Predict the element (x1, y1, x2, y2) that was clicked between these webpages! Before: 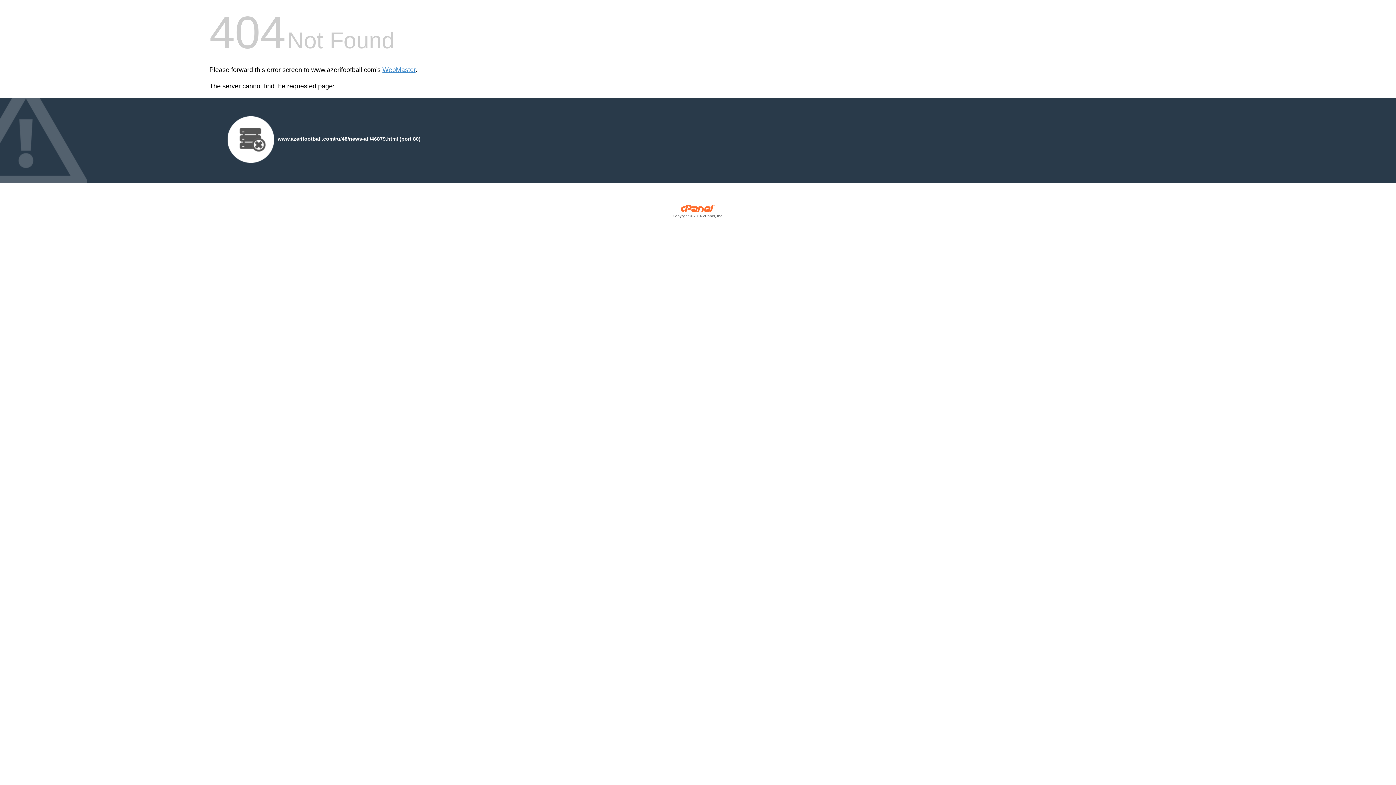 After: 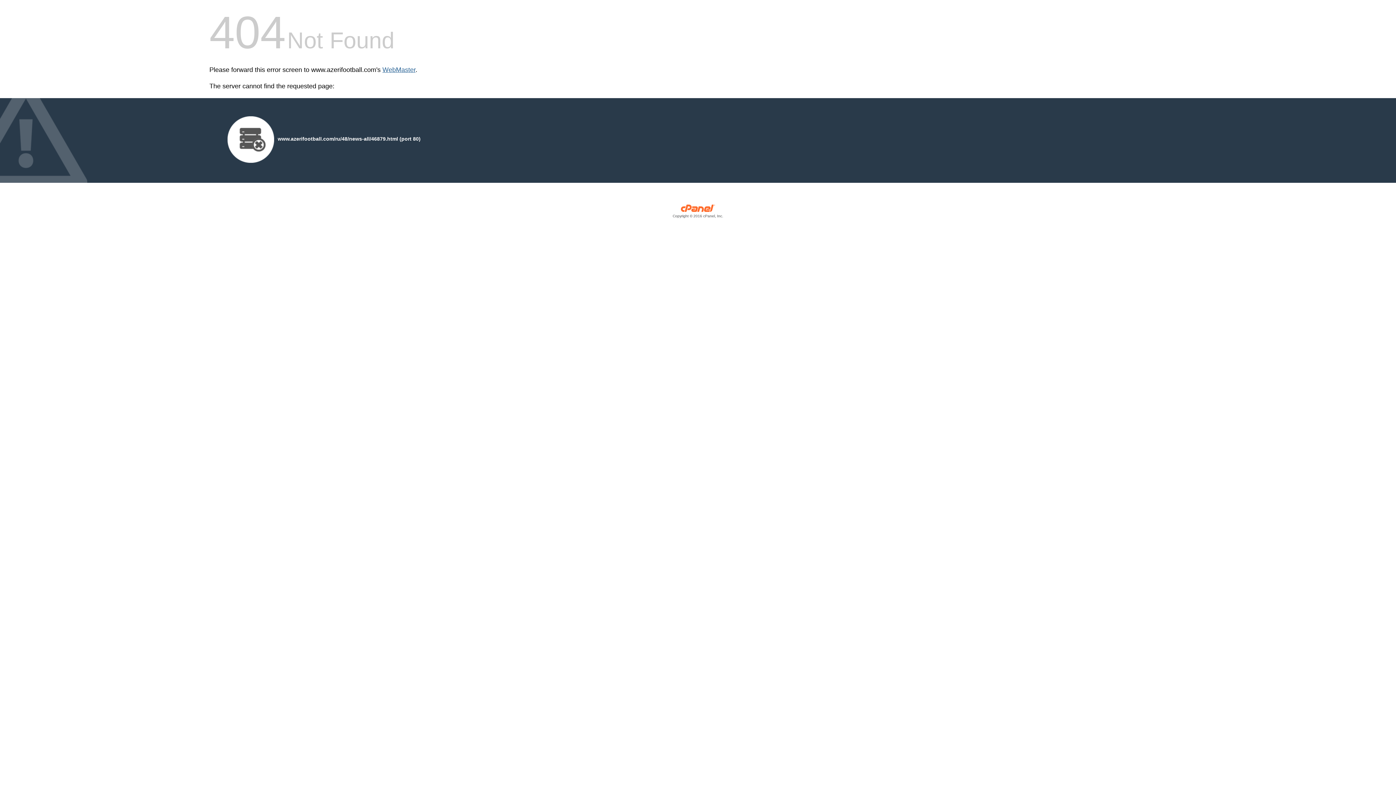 Action: label: WebMaster bbox: (382, 66, 415, 73)